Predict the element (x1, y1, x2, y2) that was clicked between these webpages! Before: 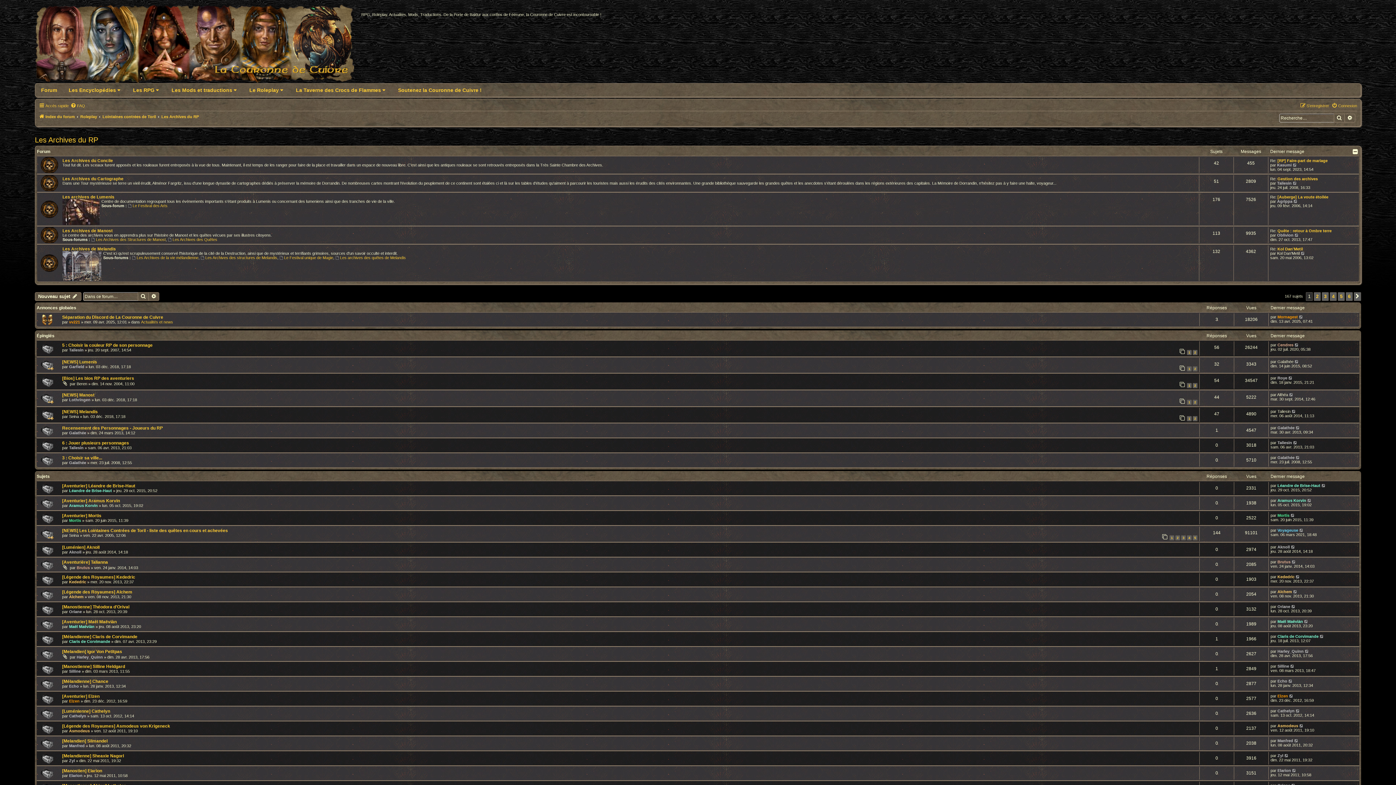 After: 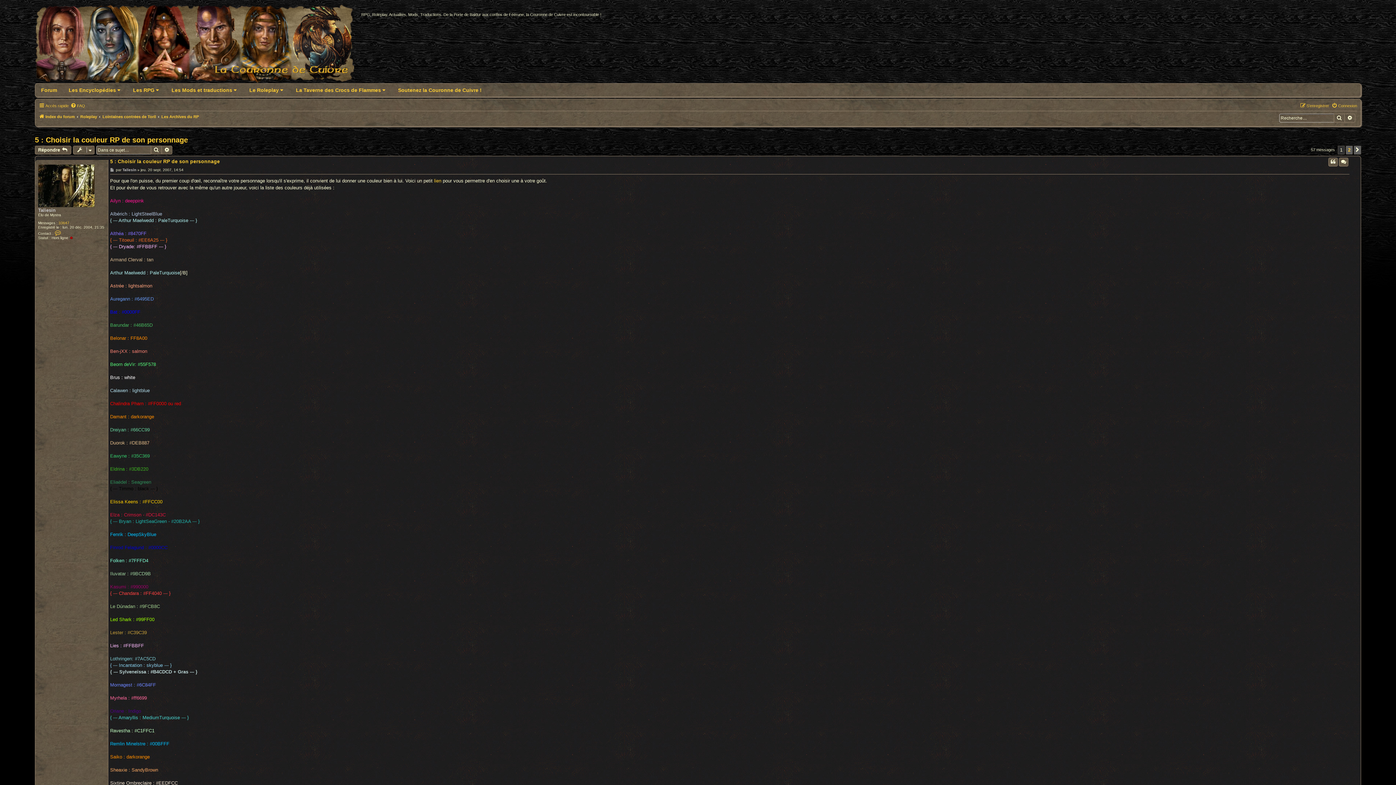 Action: bbox: (62, 342, 152, 348) label: 5 : Choisir la couleur RP de son personnage